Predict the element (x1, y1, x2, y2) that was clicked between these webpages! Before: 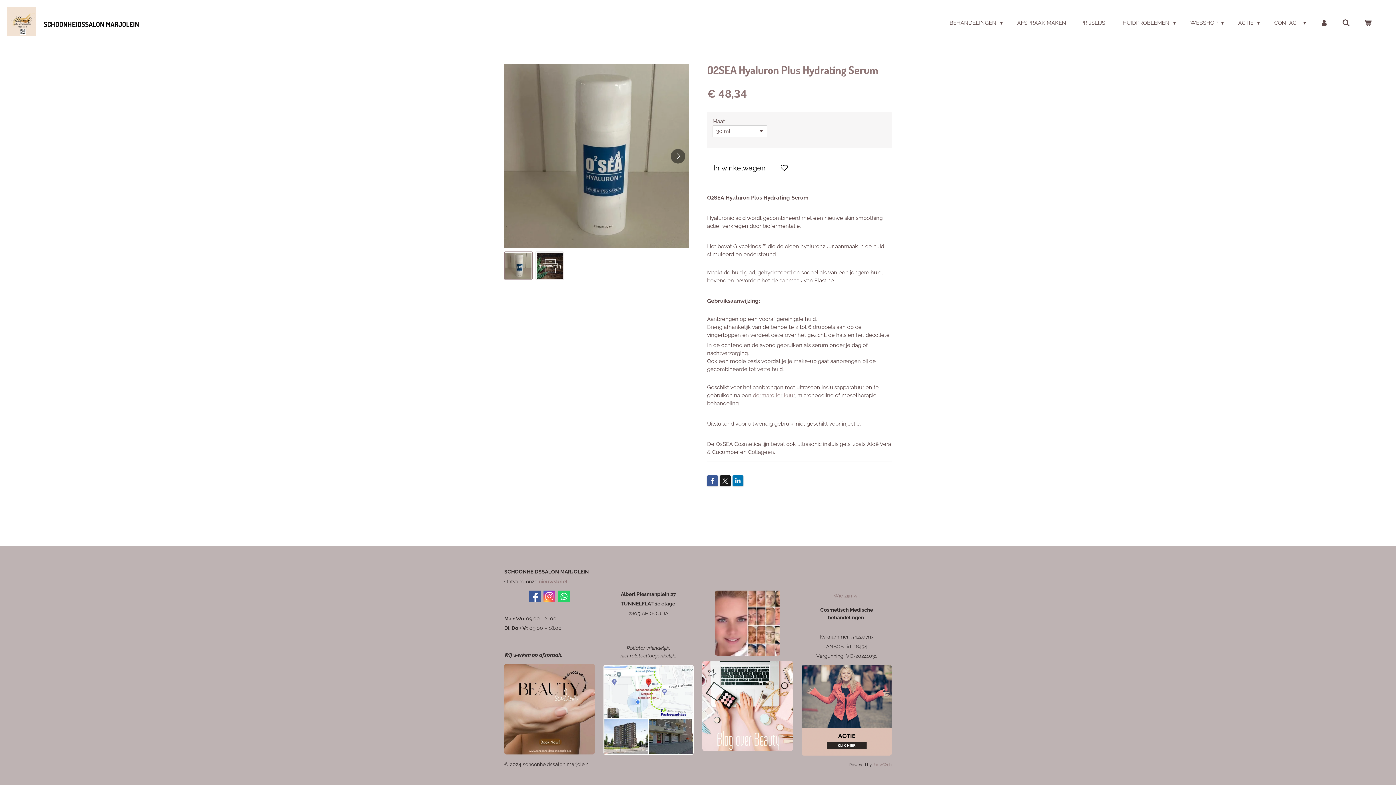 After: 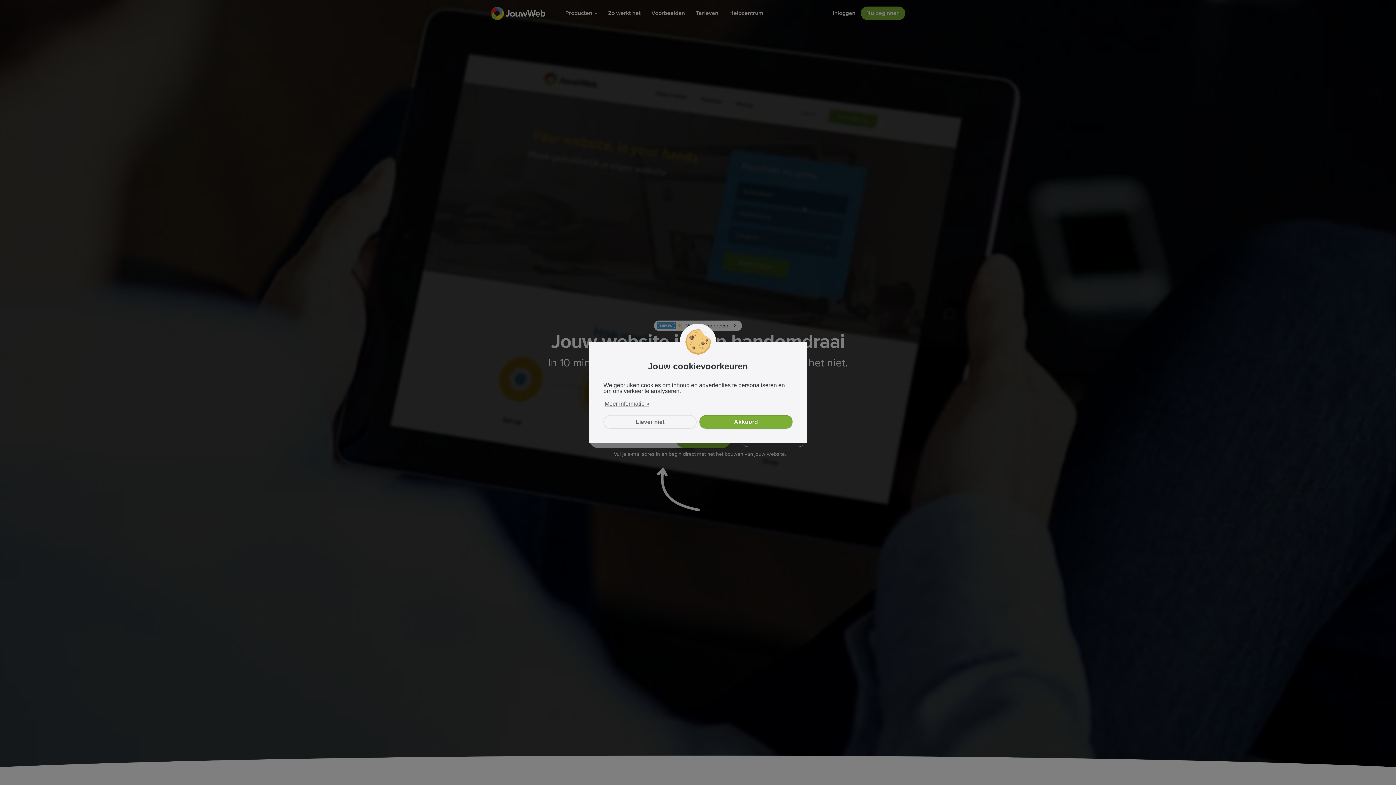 Action: label: JouwWeb bbox: (873, 762, 892, 767)